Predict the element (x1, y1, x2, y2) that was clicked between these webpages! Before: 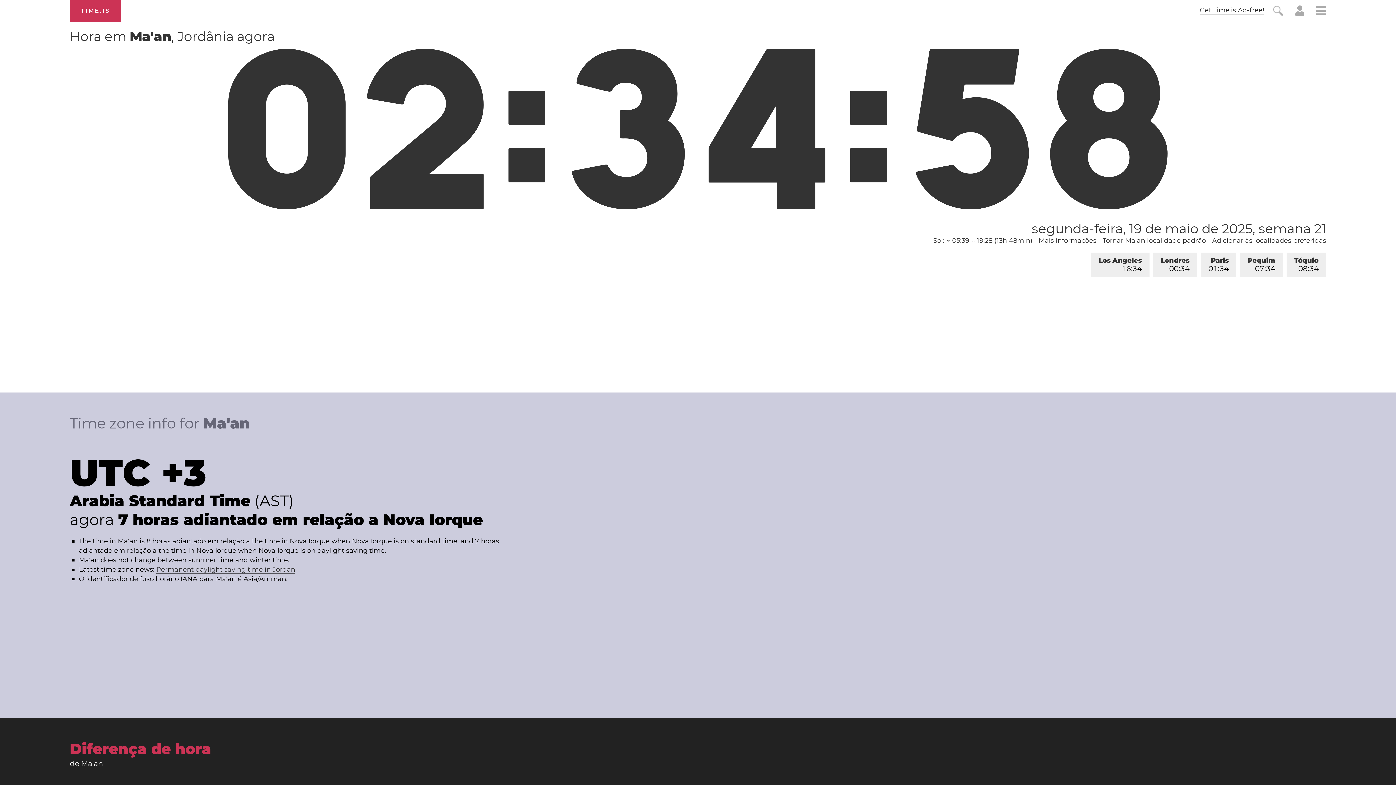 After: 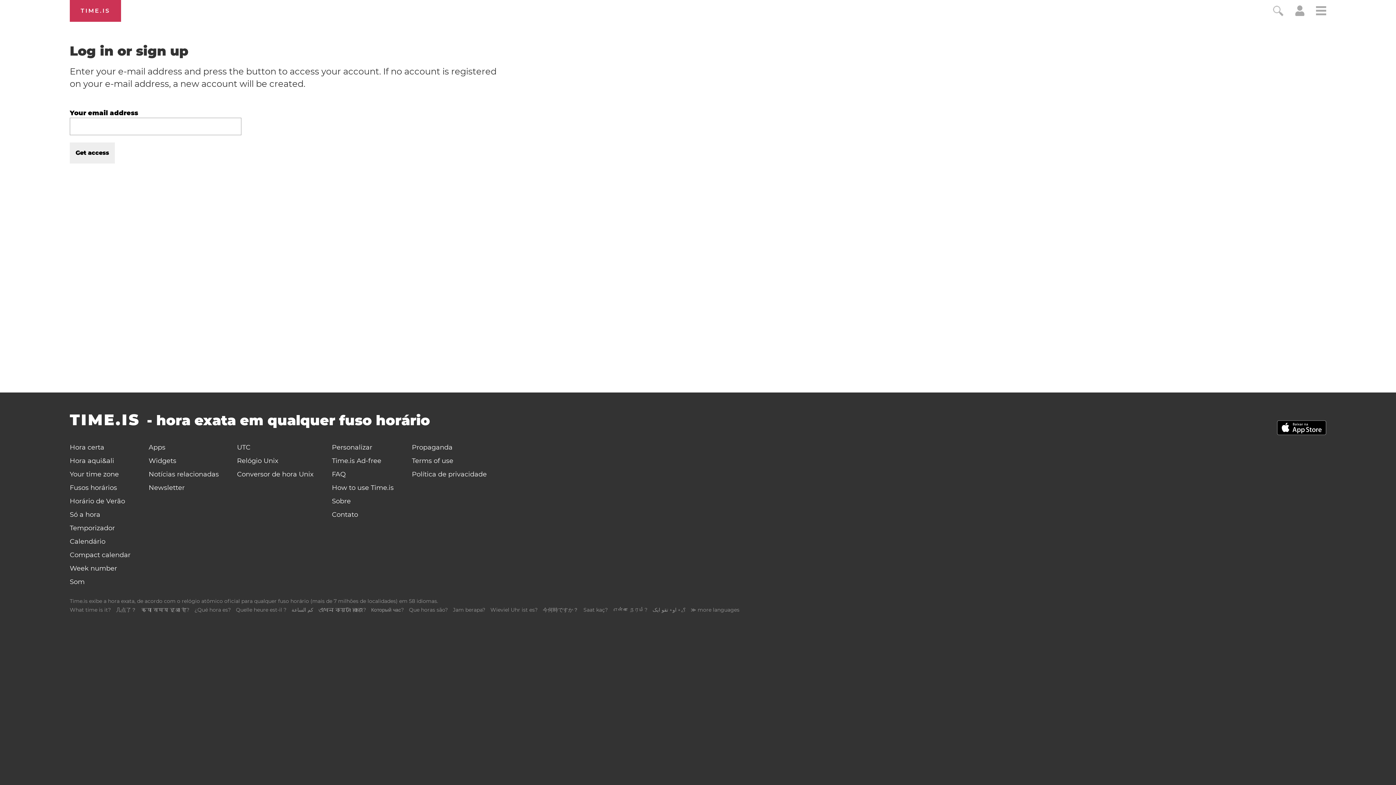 Action: bbox: (1295, 9, 1304, 17)